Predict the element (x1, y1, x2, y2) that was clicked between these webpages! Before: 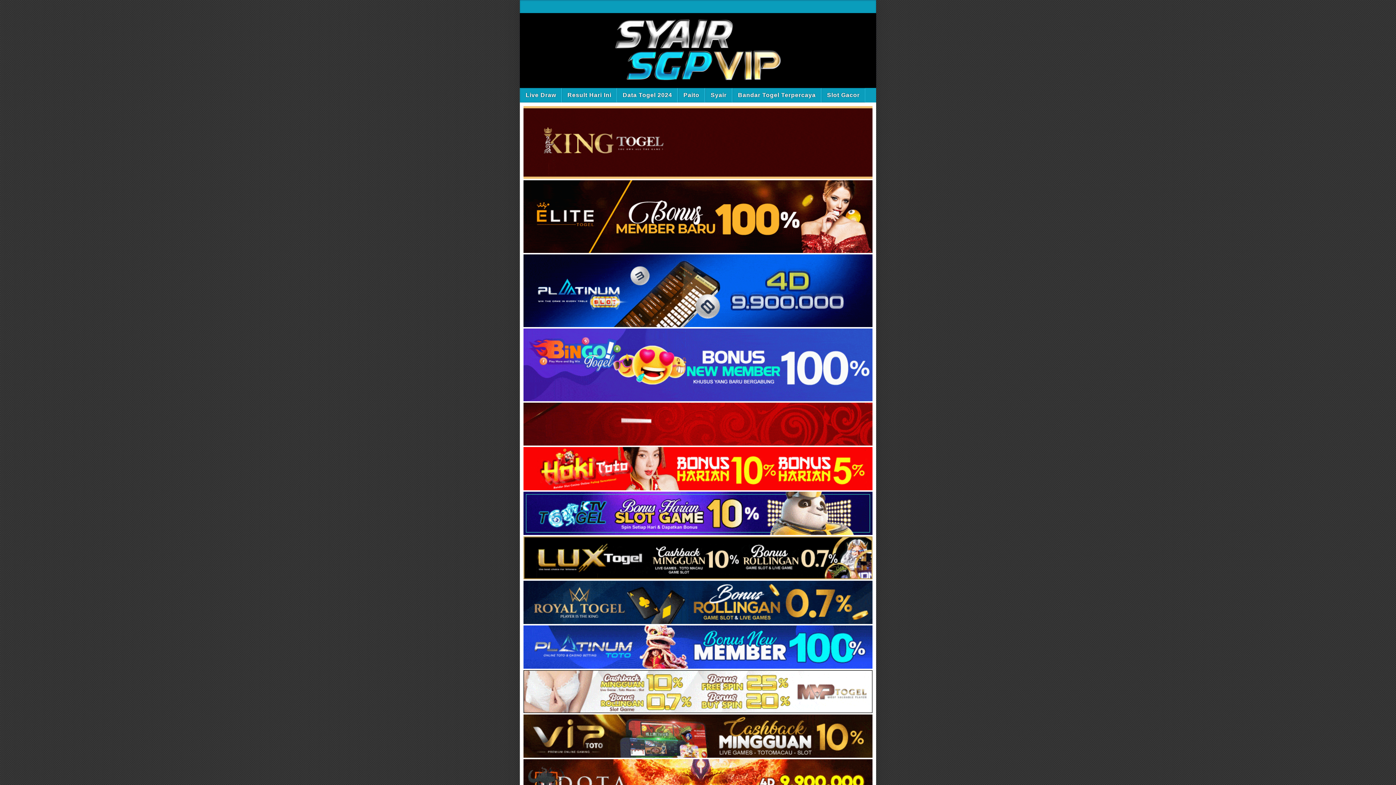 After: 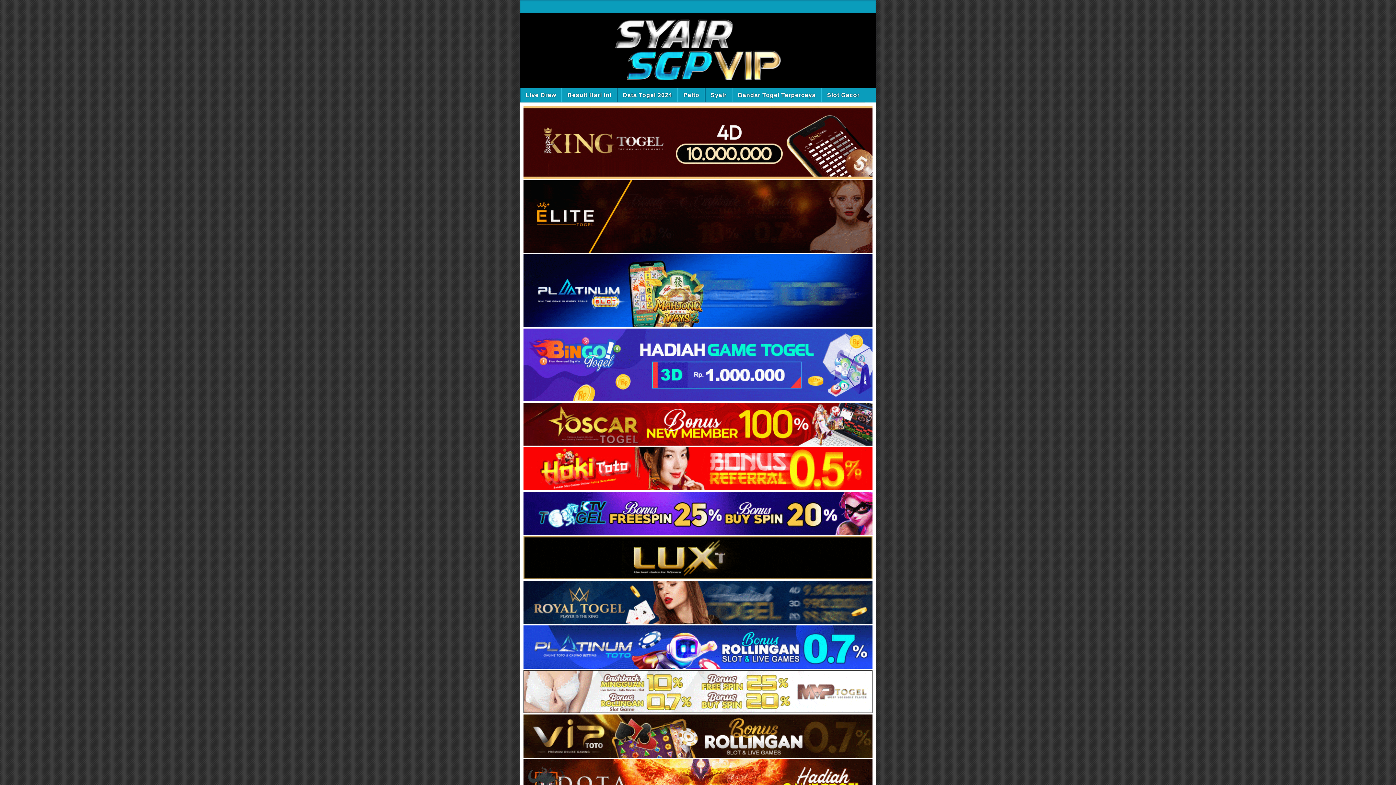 Action: bbox: (523, 440, 872, 447) label:  